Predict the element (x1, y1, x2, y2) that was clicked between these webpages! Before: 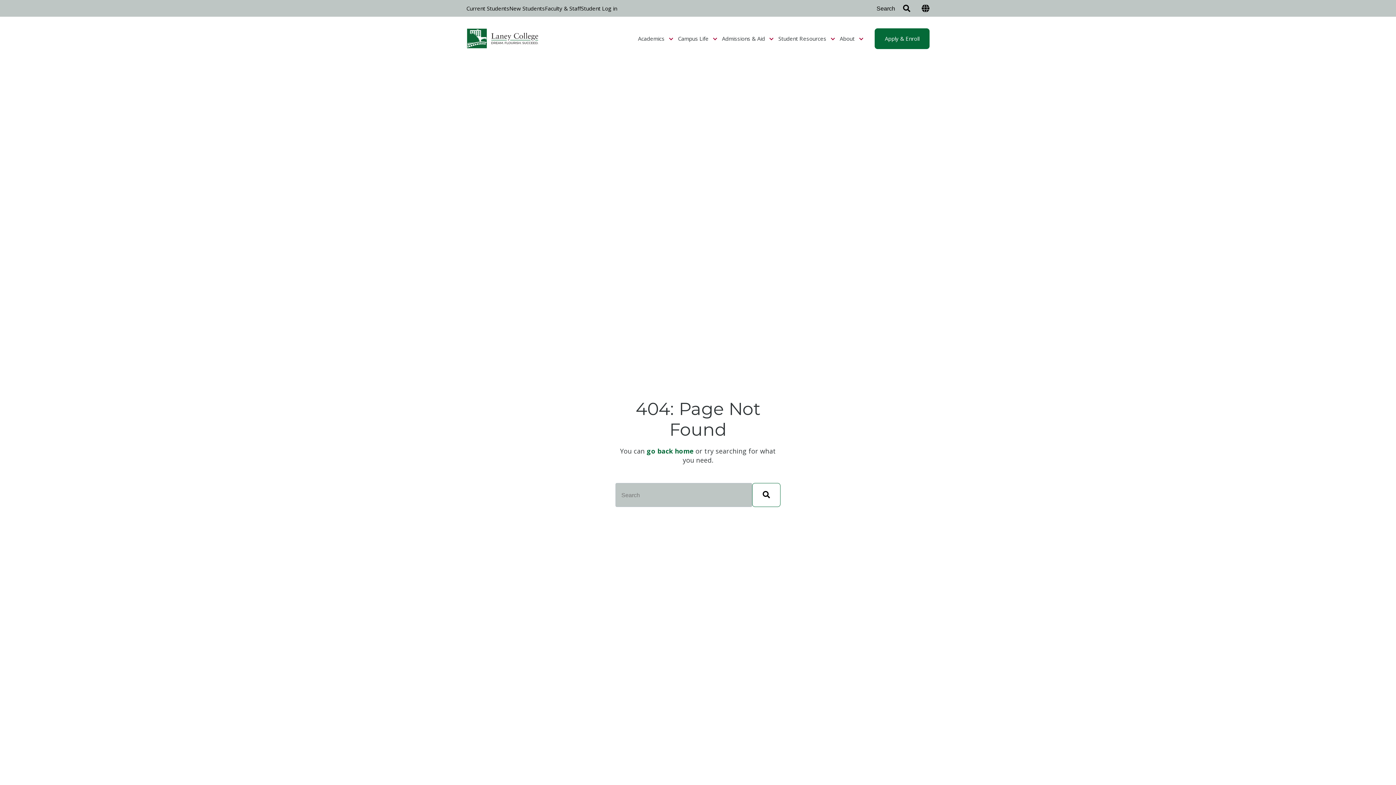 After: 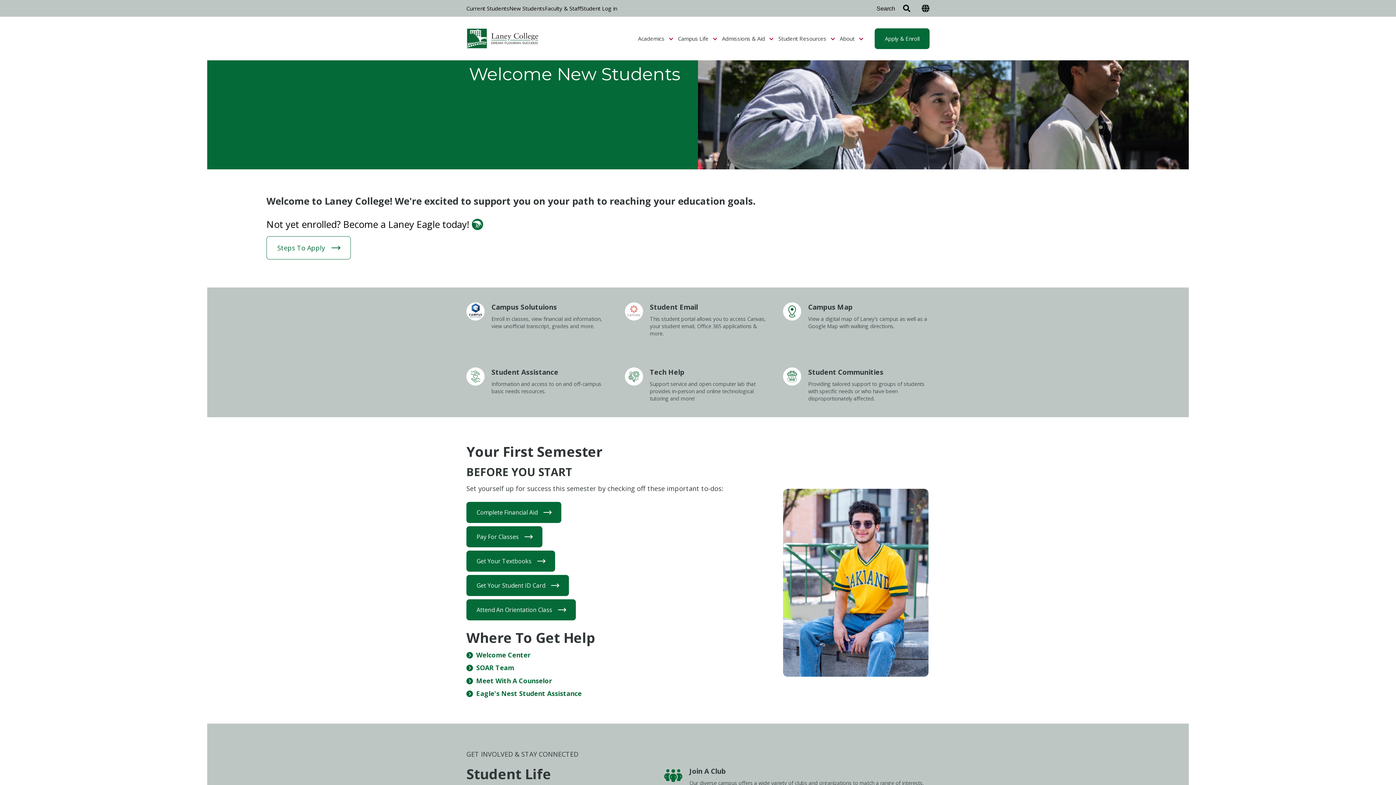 Action: bbox: (509, 4, 545, 12) label: New Students